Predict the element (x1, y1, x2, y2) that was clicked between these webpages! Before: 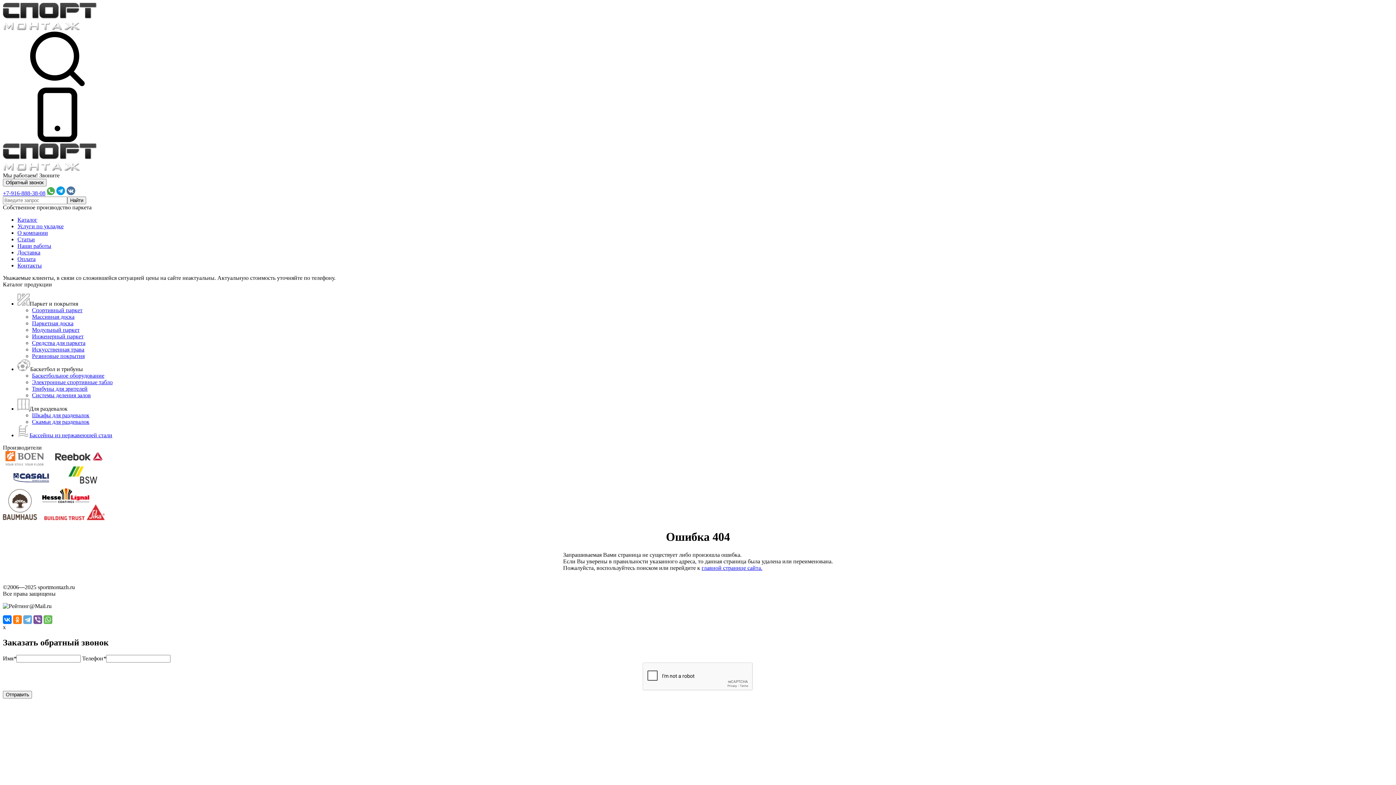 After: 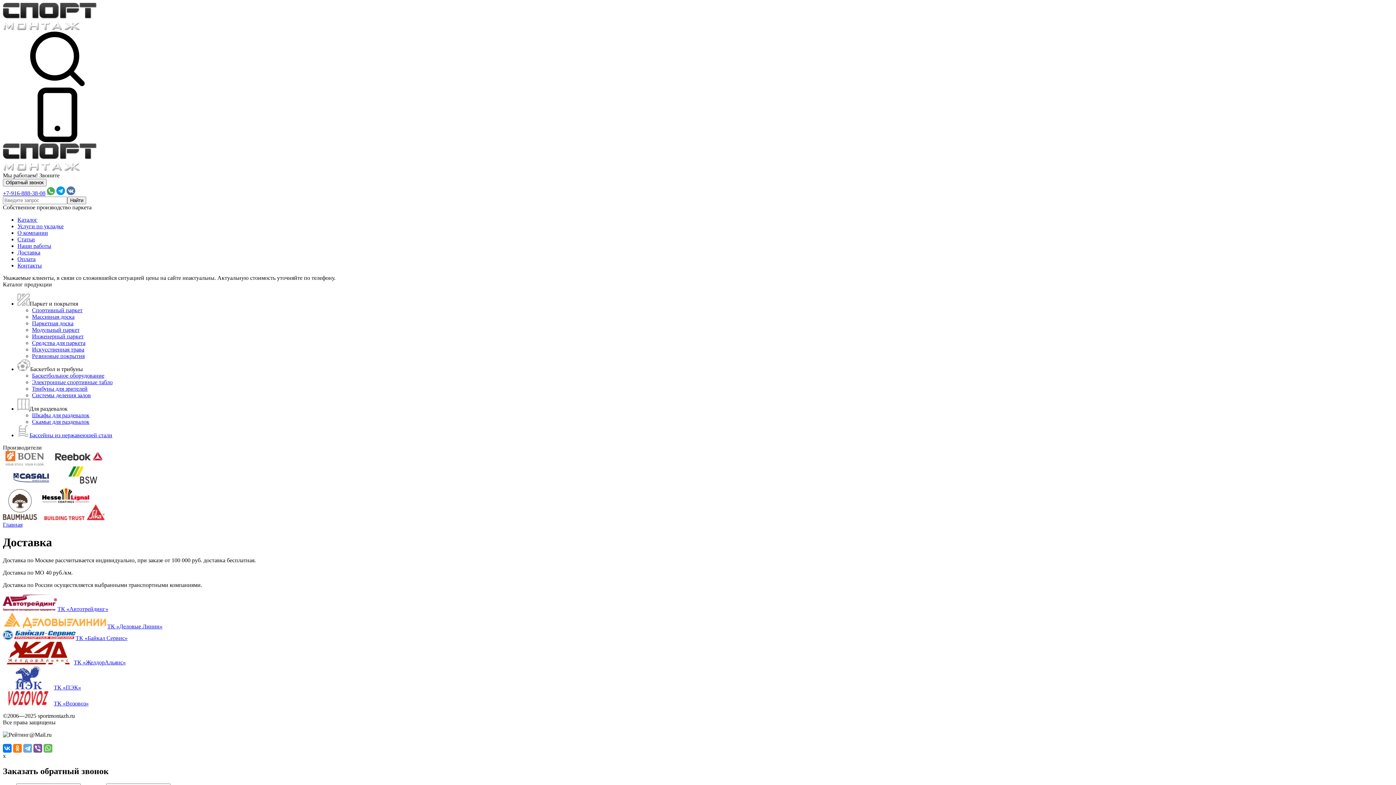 Action: bbox: (17, 249, 40, 255) label: Доставка